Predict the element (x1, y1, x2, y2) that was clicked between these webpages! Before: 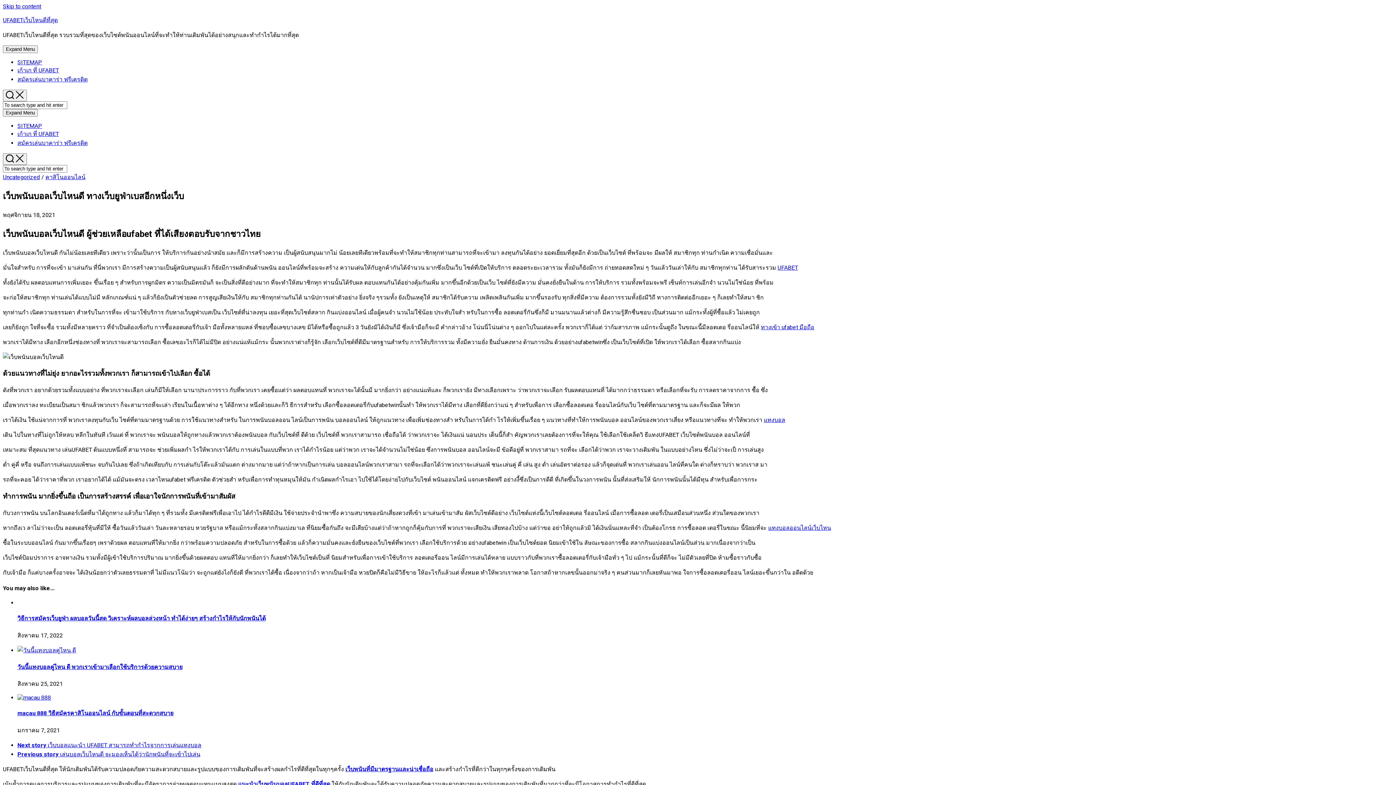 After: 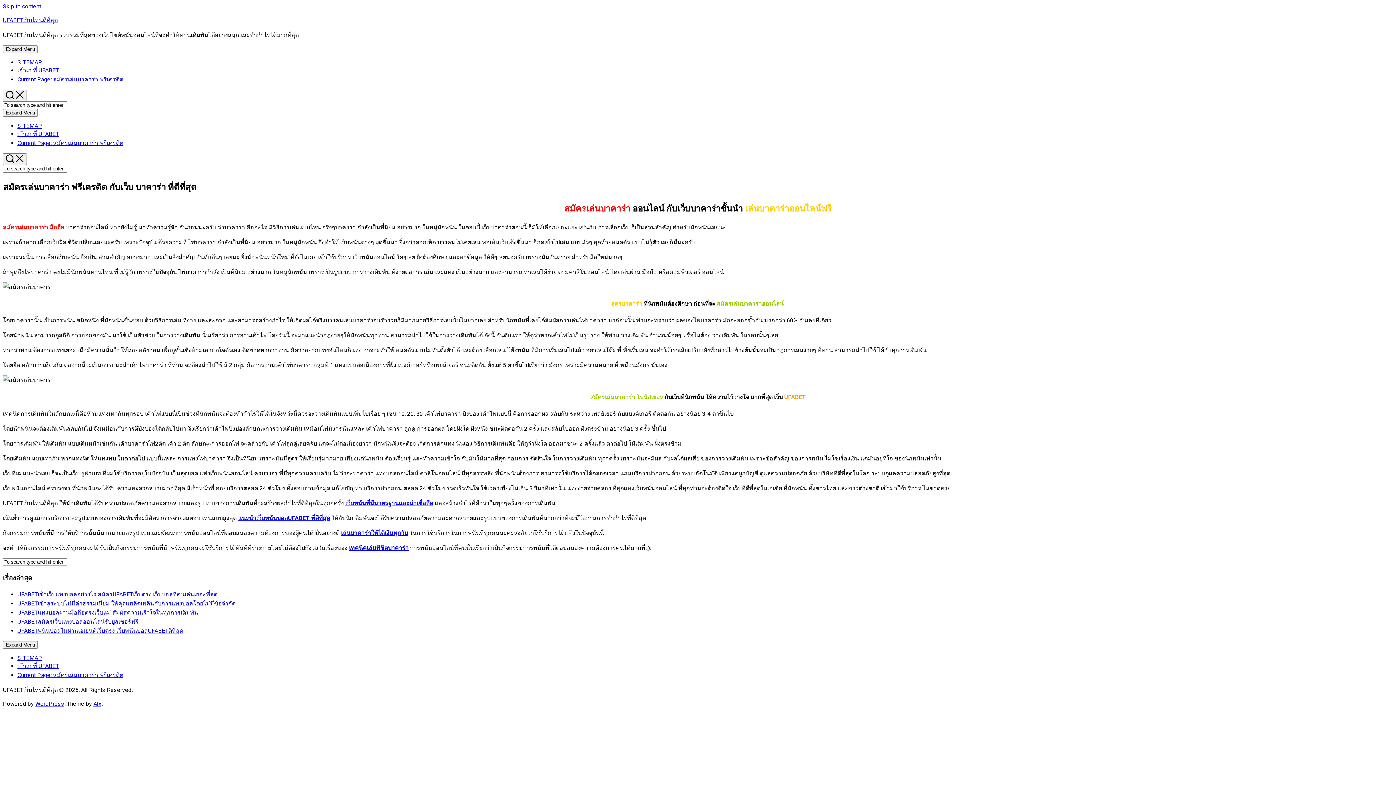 Action: bbox: (17, 76, 87, 82) label: สมัครเล่นบาคาร่า ฟรีเครดิต